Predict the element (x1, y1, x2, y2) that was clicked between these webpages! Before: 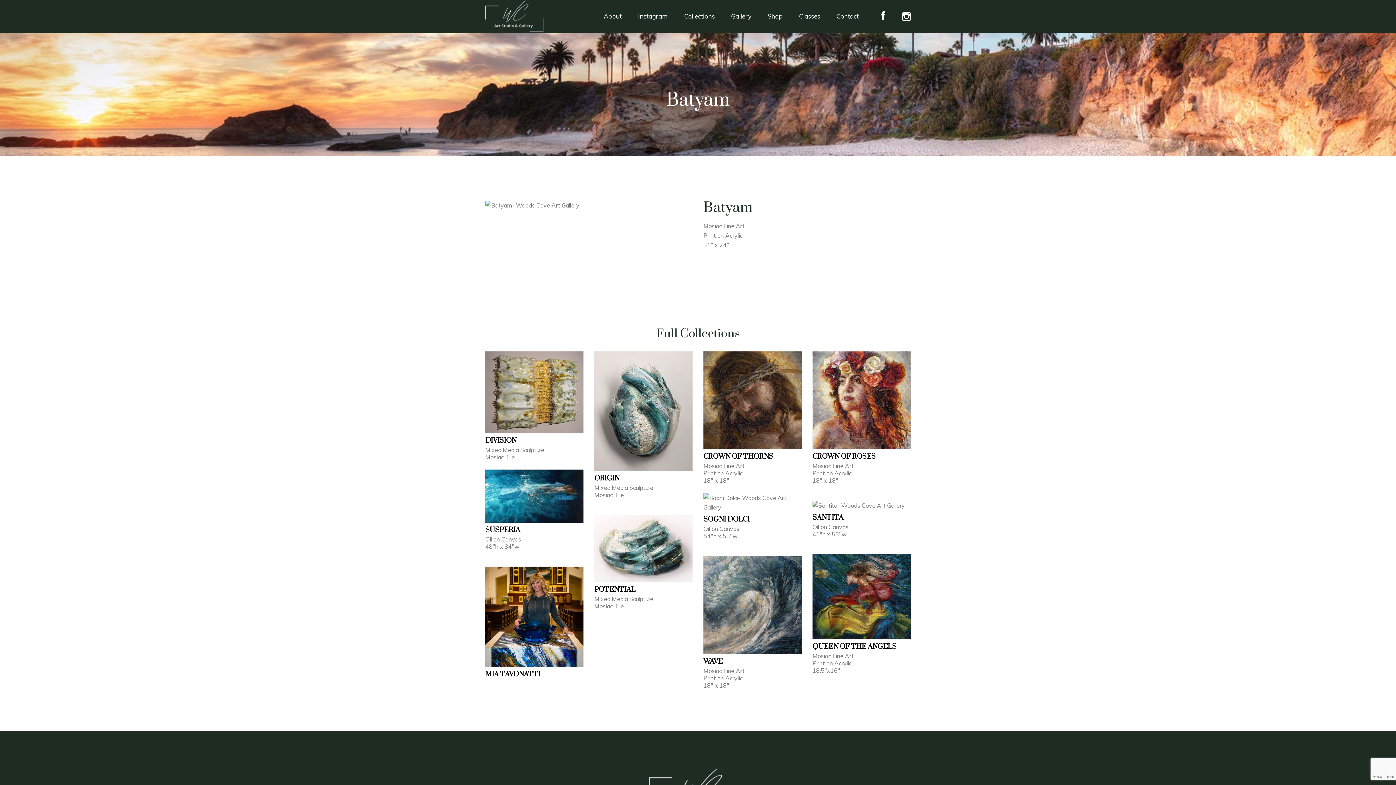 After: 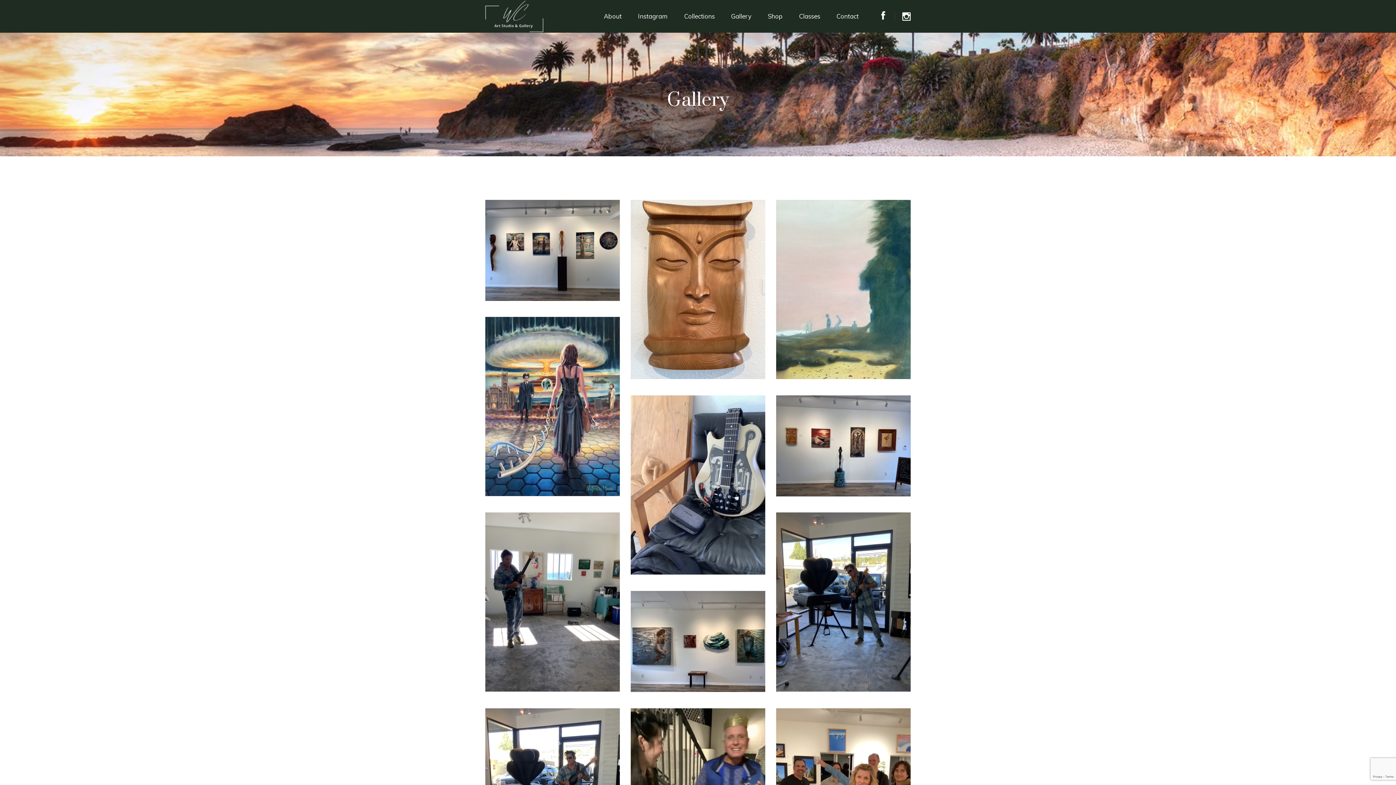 Action: bbox: (731, 11, 751, 21) label: Gallery